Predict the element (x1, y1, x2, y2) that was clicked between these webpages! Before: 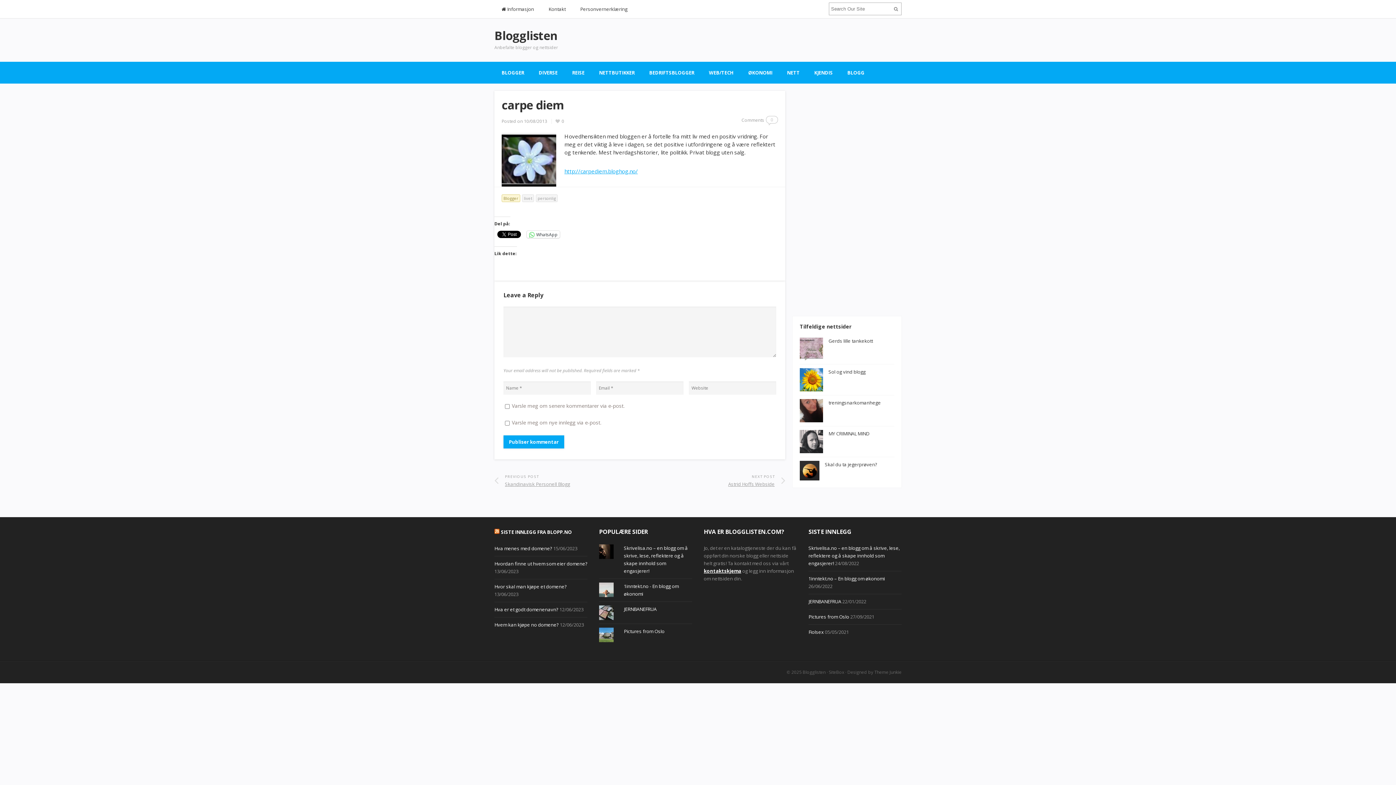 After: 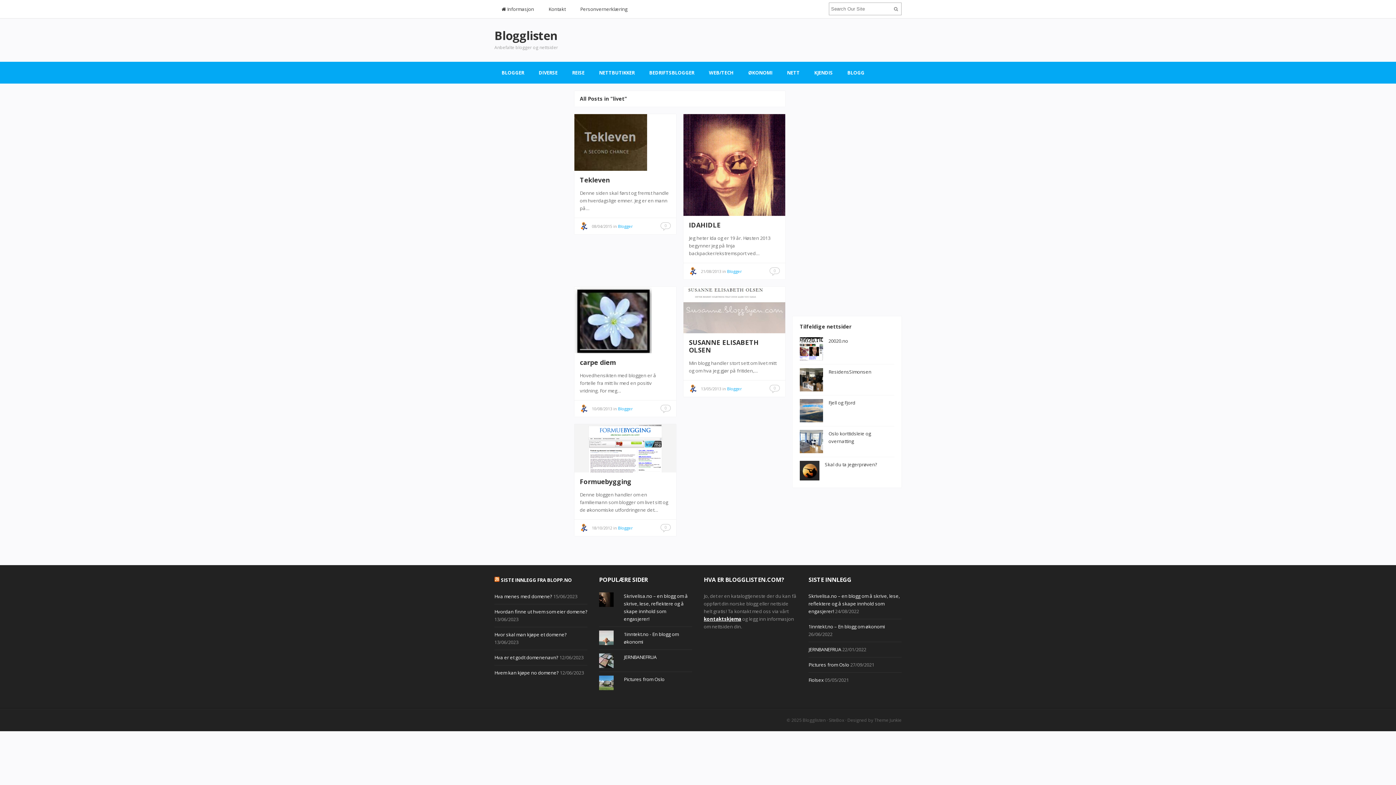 Action: bbox: (522, 194, 534, 202) label: livet